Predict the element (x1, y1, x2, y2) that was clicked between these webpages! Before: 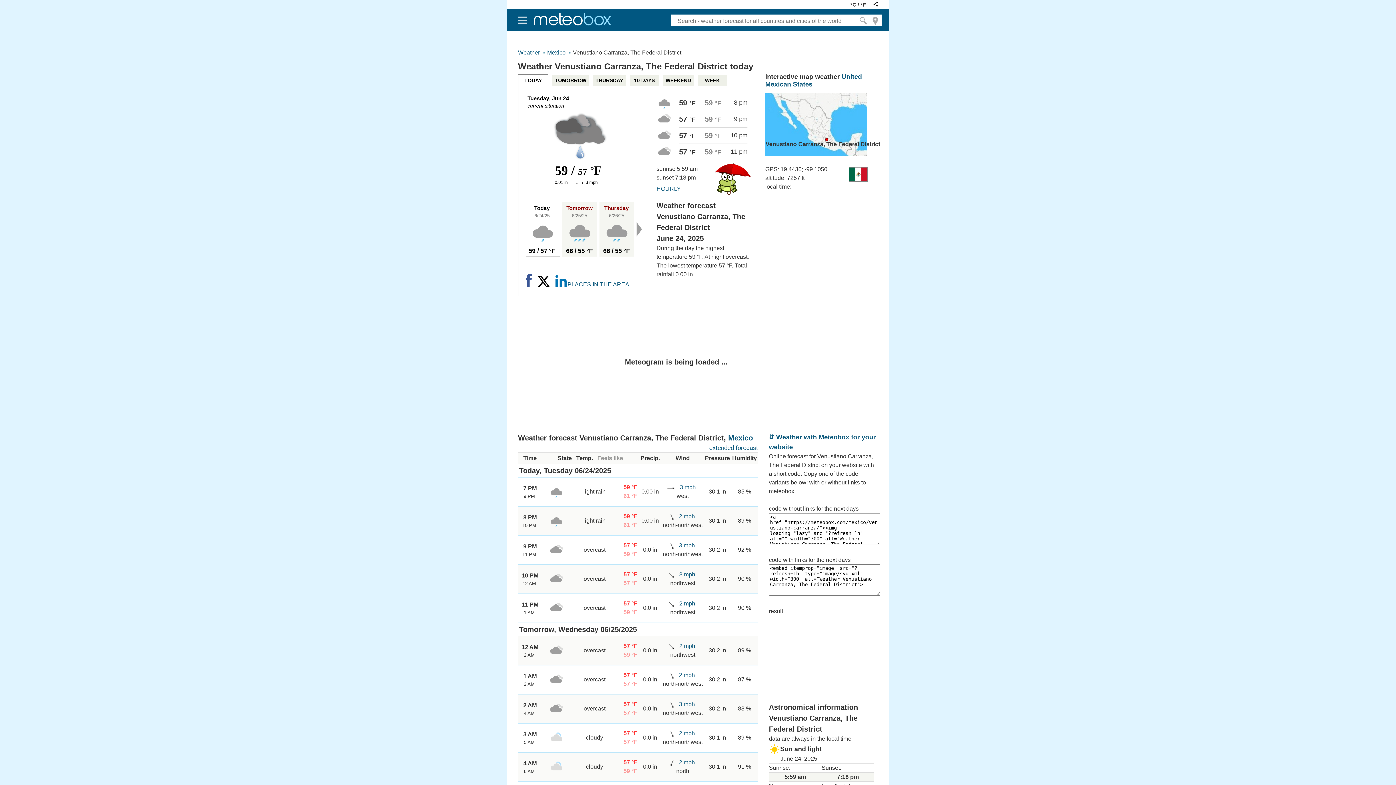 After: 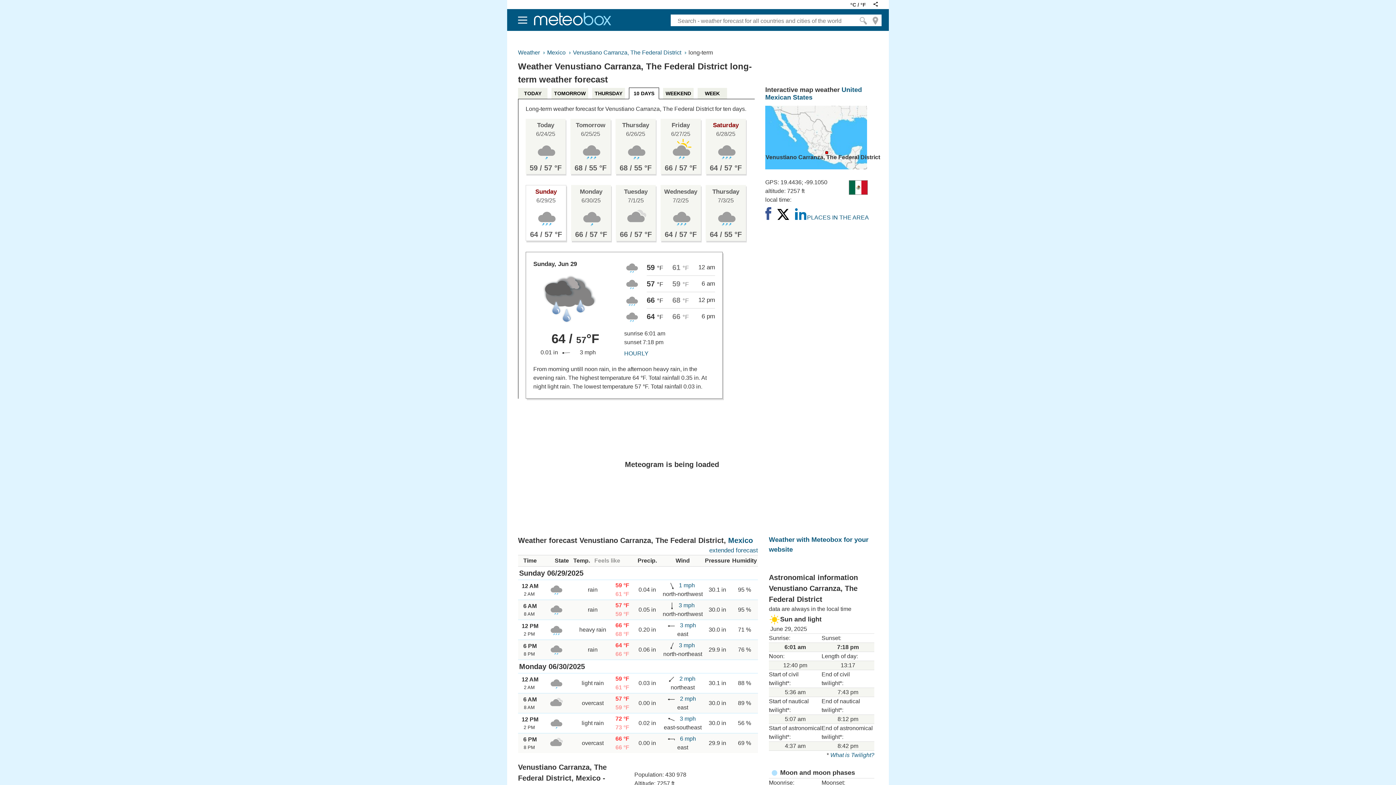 Action: label: 10 DAYS bbox: (629, 74, 659, 85)